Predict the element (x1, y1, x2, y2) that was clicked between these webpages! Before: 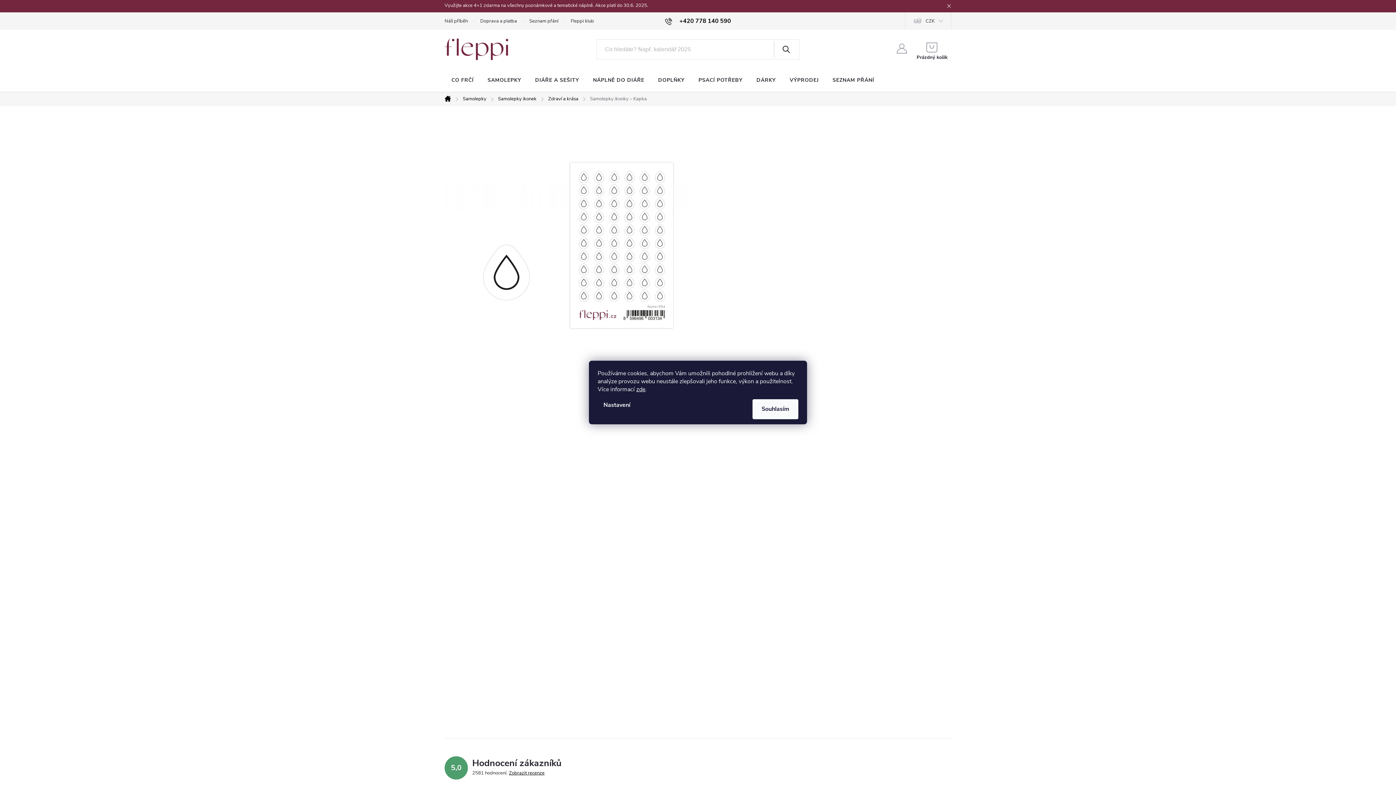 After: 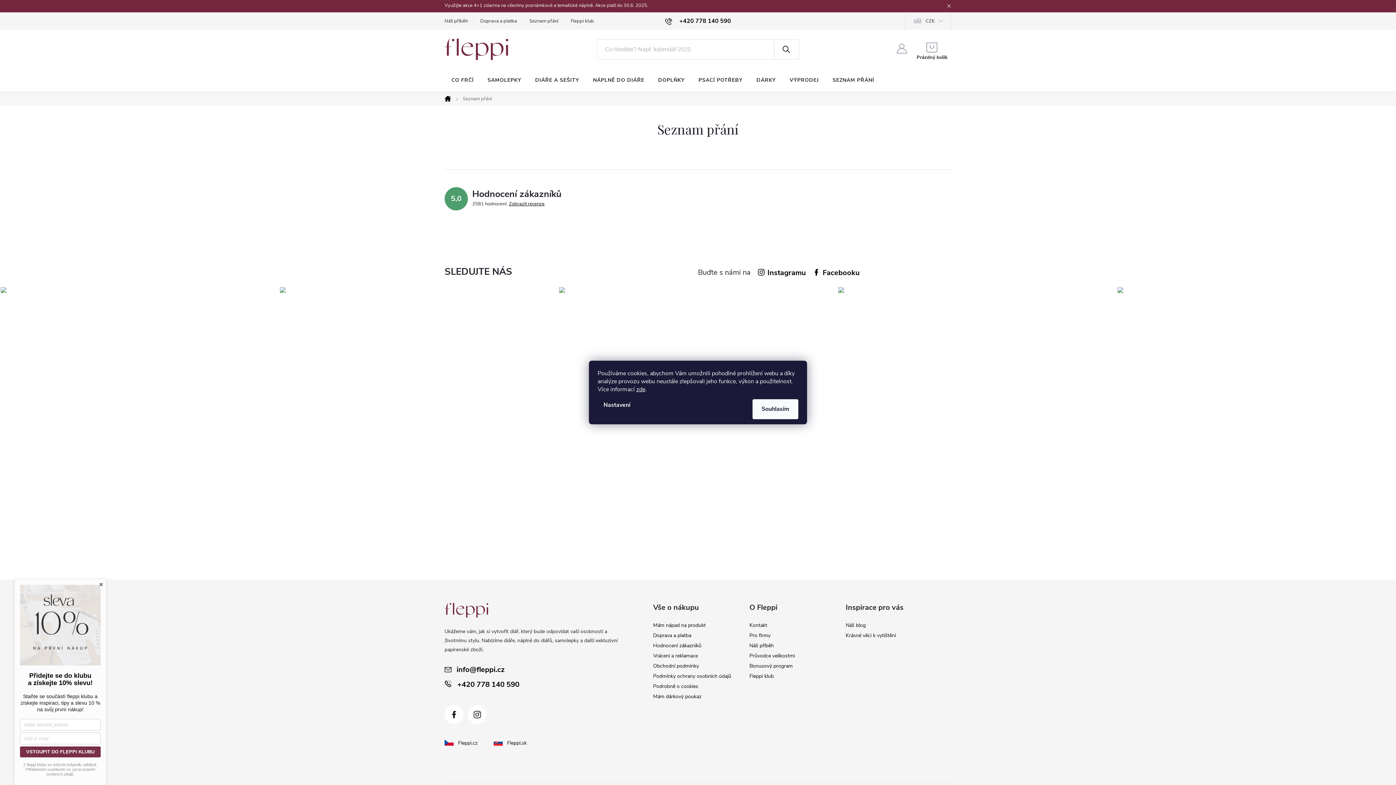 Action: bbox: (529, 12, 570, 29) label: Seznam přání